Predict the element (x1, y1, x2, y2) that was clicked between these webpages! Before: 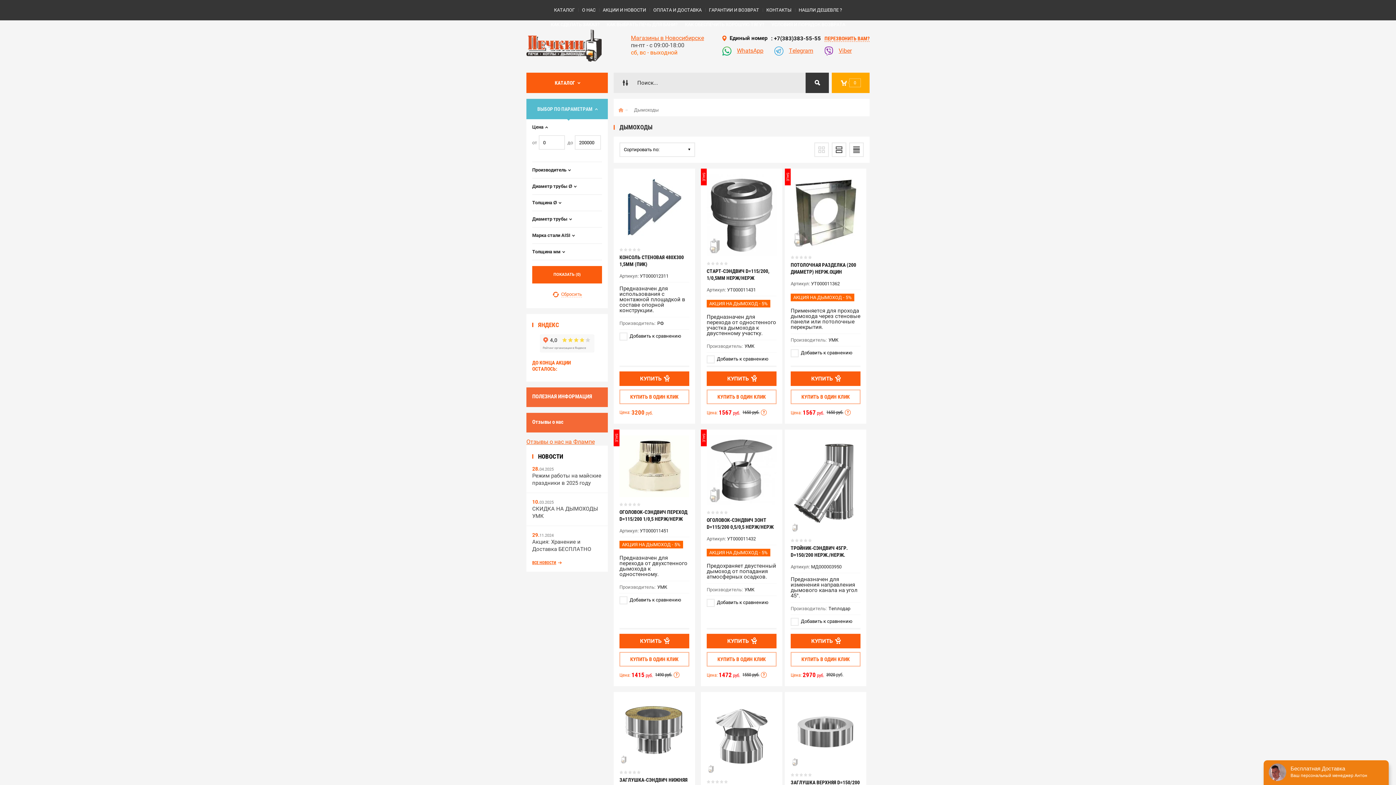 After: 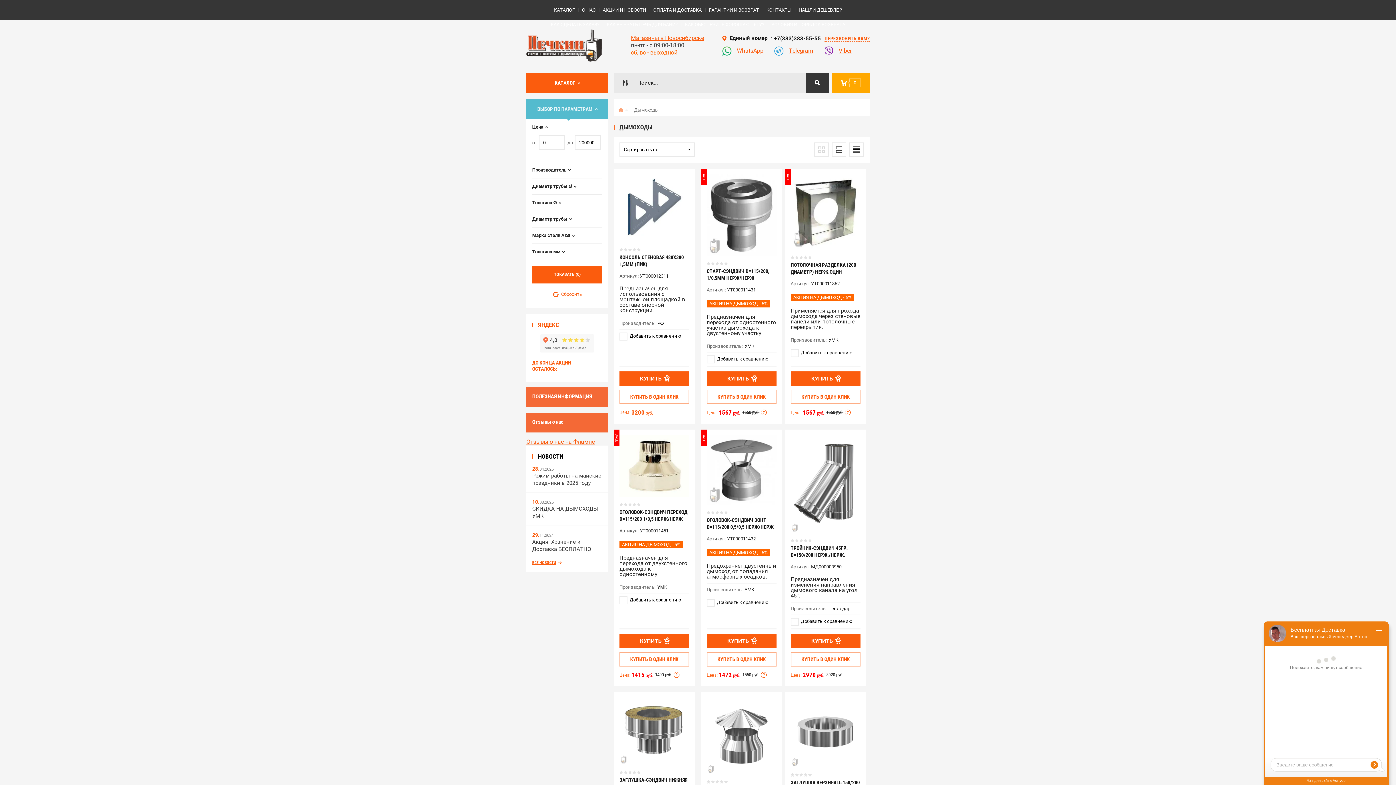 Action: bbox: (722, 46, 763, 55) label: WhatsApp